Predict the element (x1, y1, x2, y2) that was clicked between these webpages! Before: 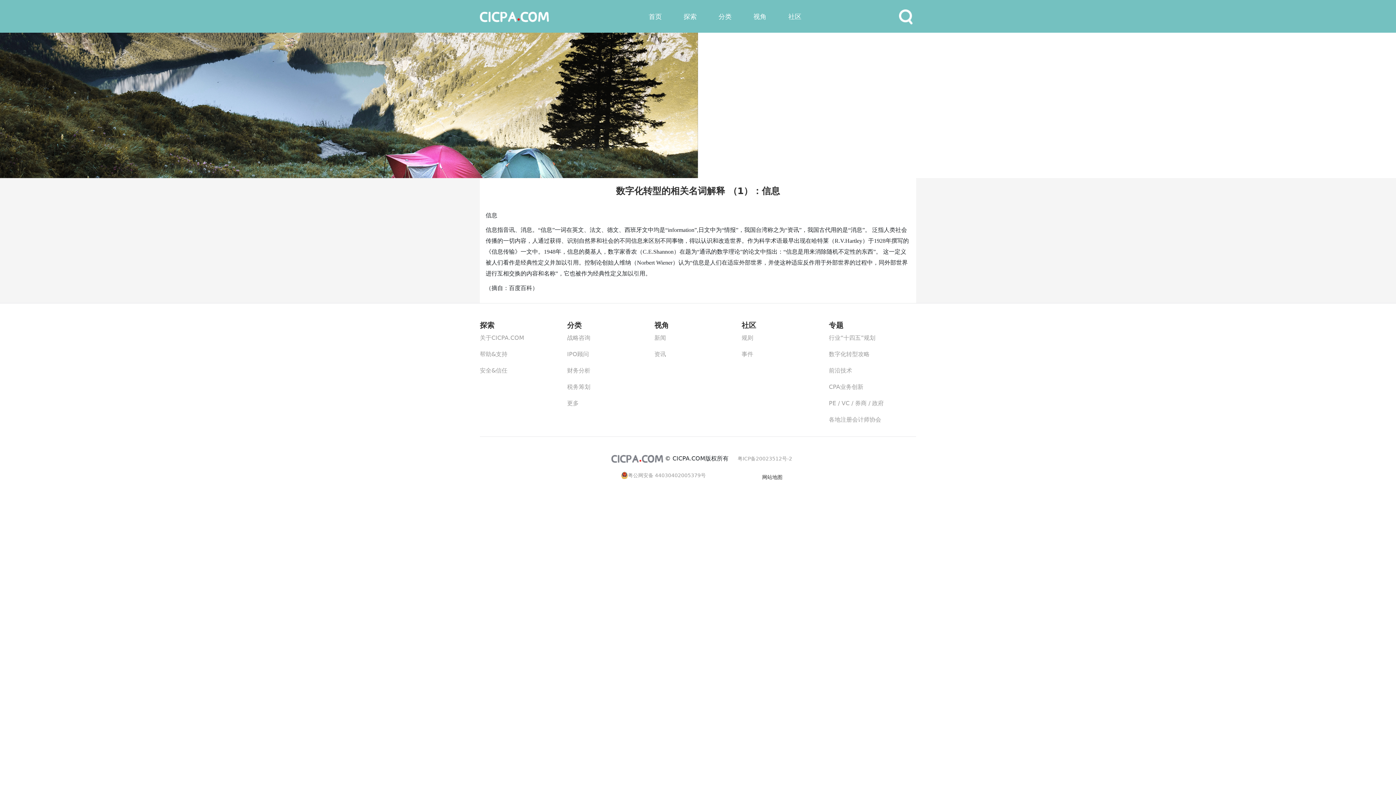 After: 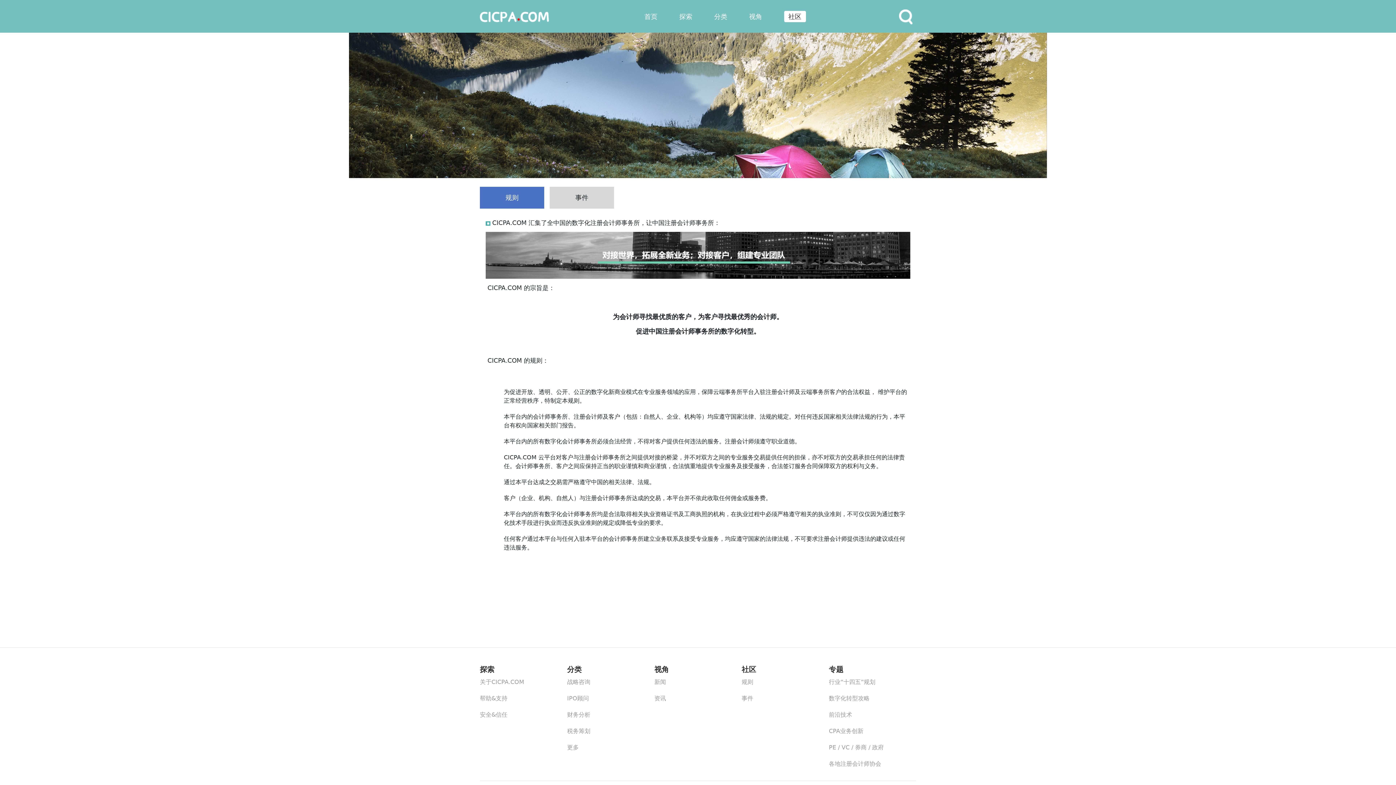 Action: label: 规则 bbox: (741, 334, 753, 341)